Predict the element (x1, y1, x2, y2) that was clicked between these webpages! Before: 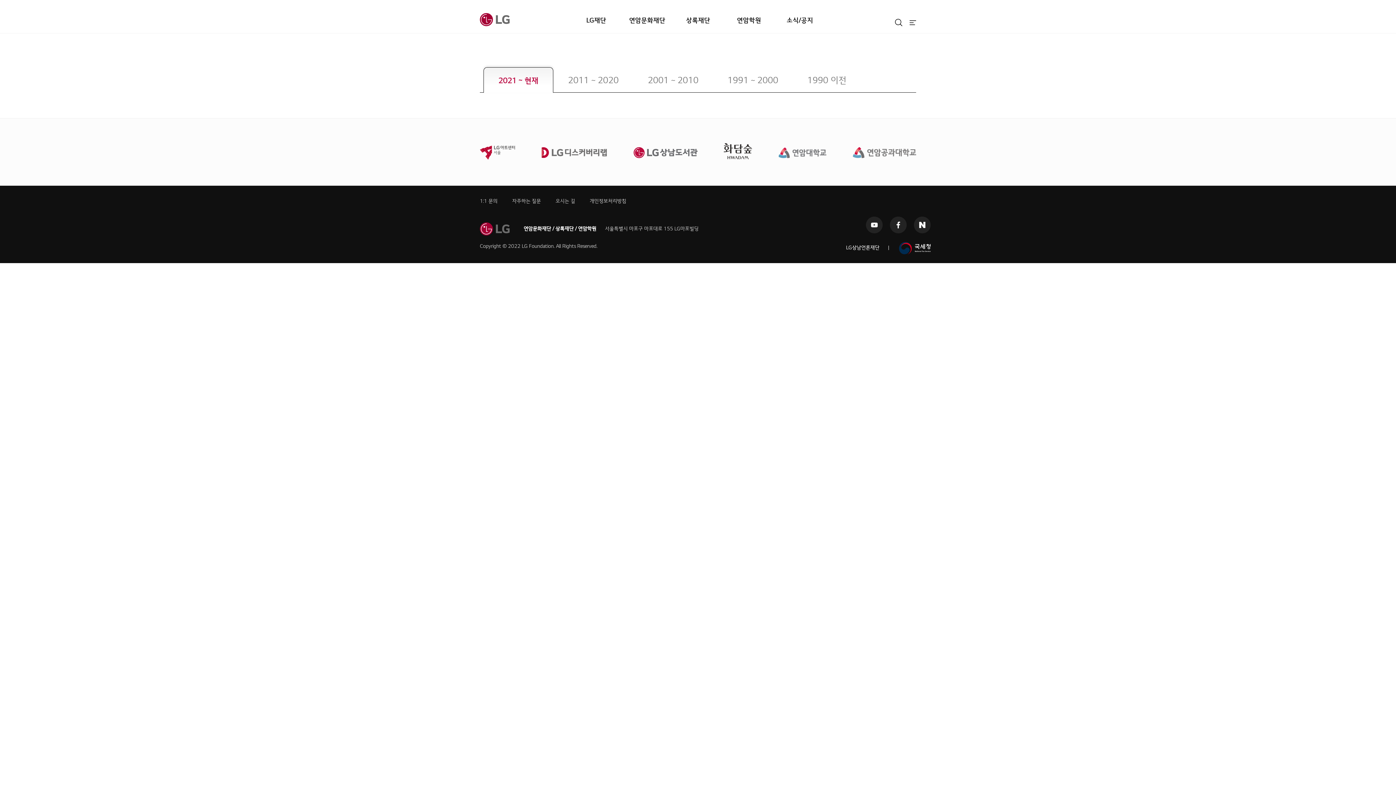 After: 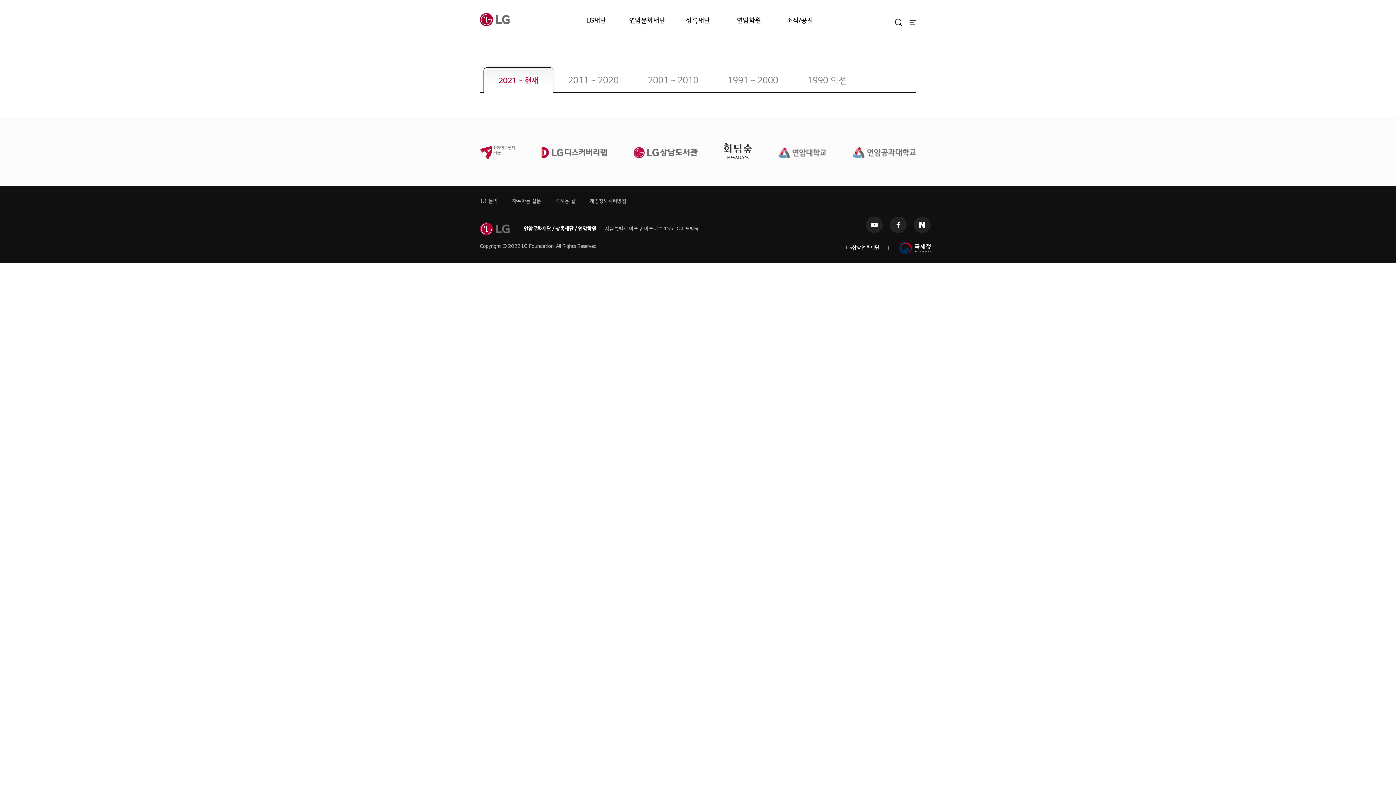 Action: bbox: (899, 242, 930, 257)